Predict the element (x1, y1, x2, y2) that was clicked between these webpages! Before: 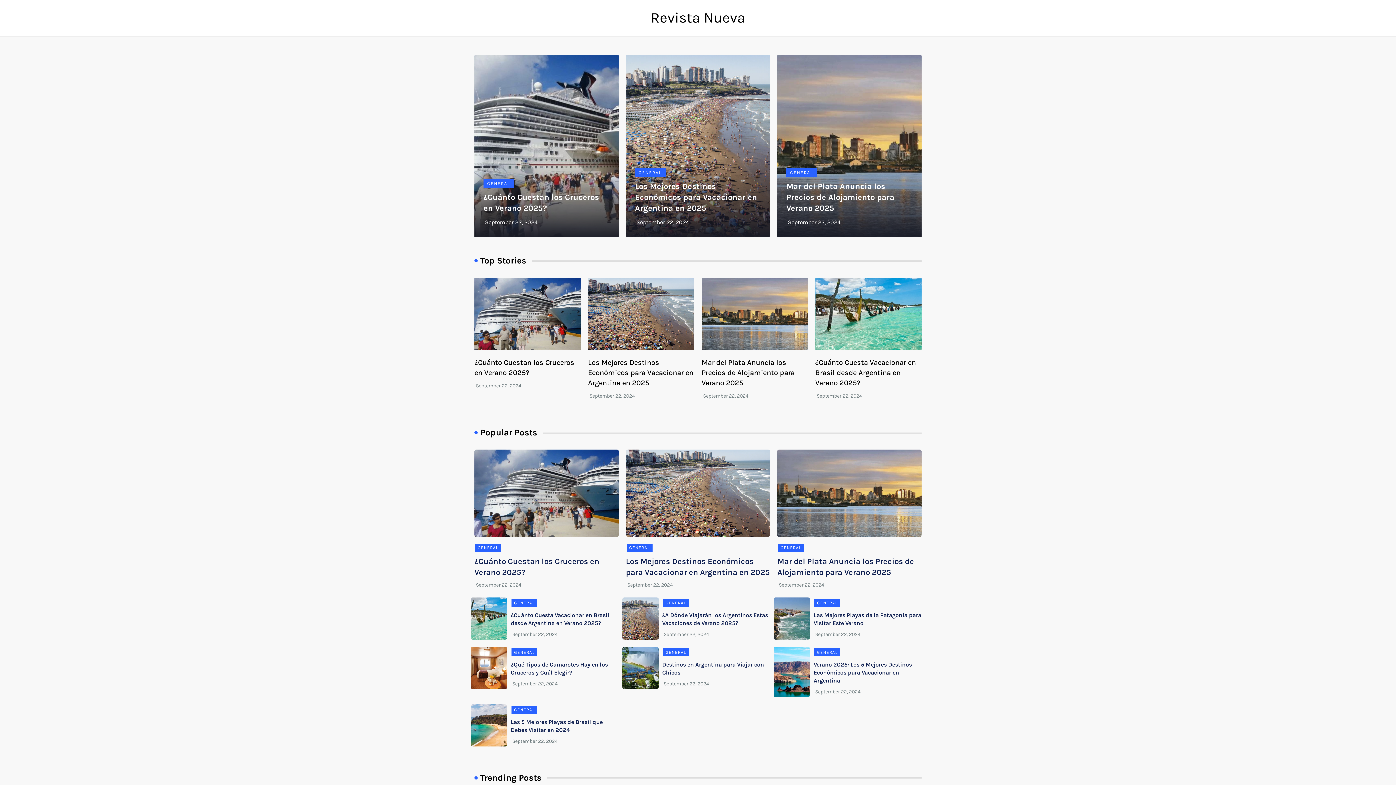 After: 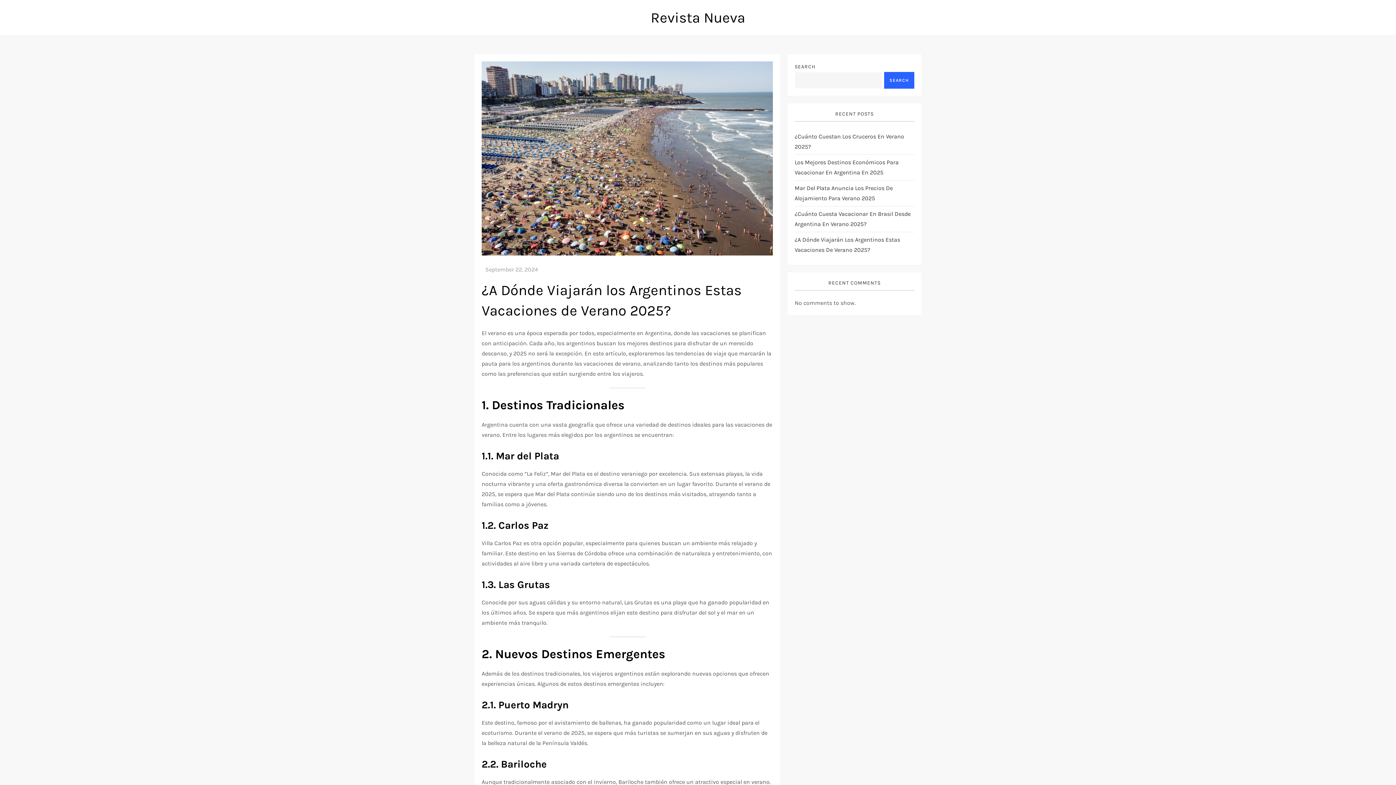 Action: bbox: (622, 597, 658, 640)